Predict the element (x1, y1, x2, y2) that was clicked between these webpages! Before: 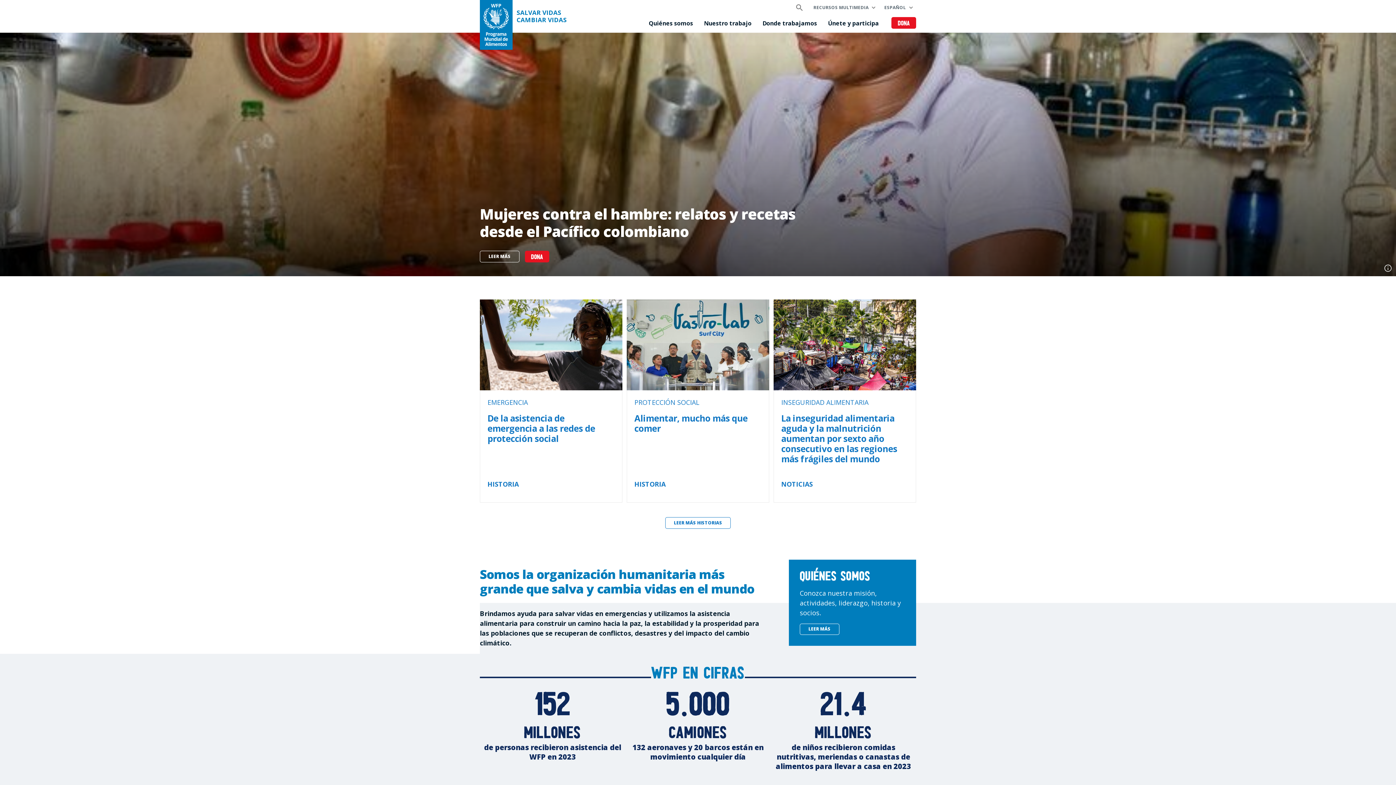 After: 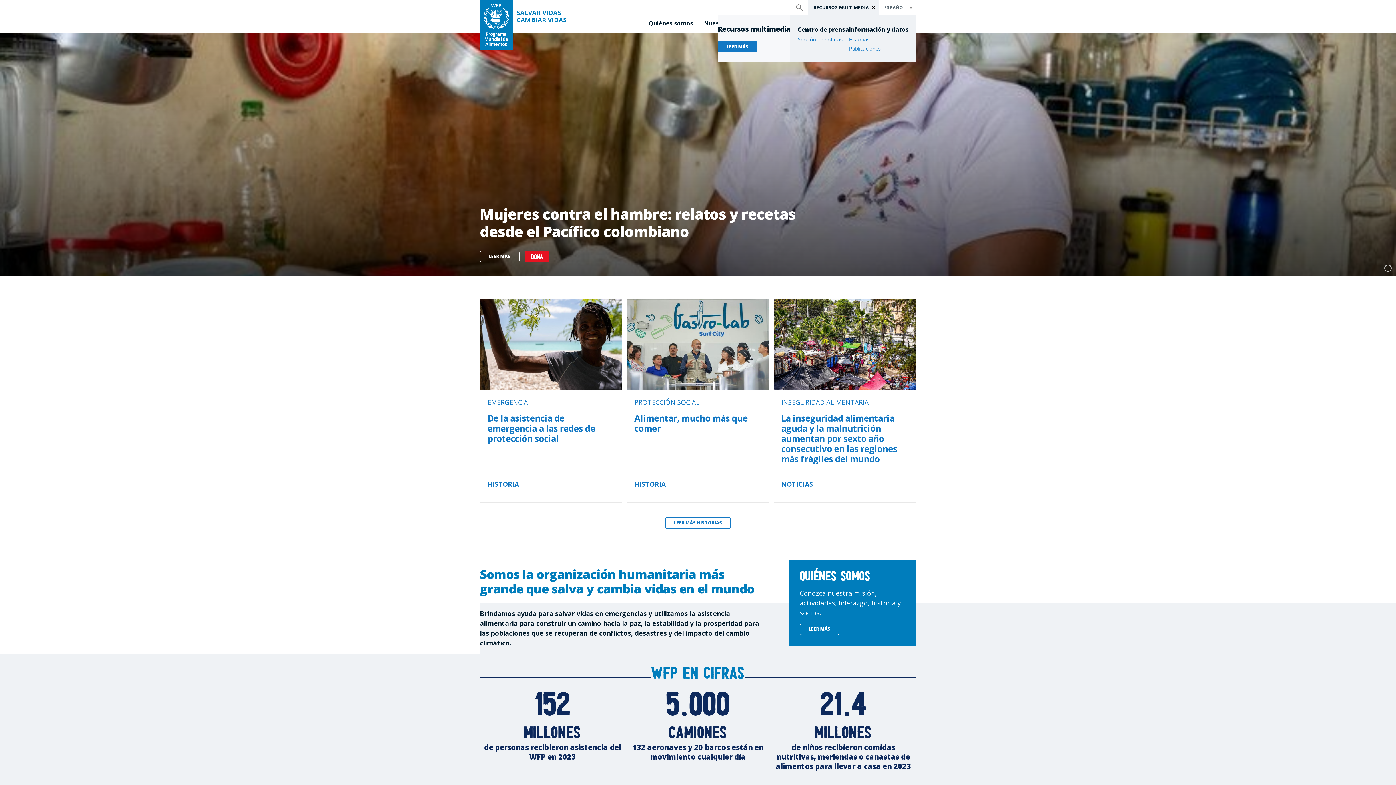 Action: bbox: (808, 0, 879, 15) label: RECURSOS MULTIMEDIA